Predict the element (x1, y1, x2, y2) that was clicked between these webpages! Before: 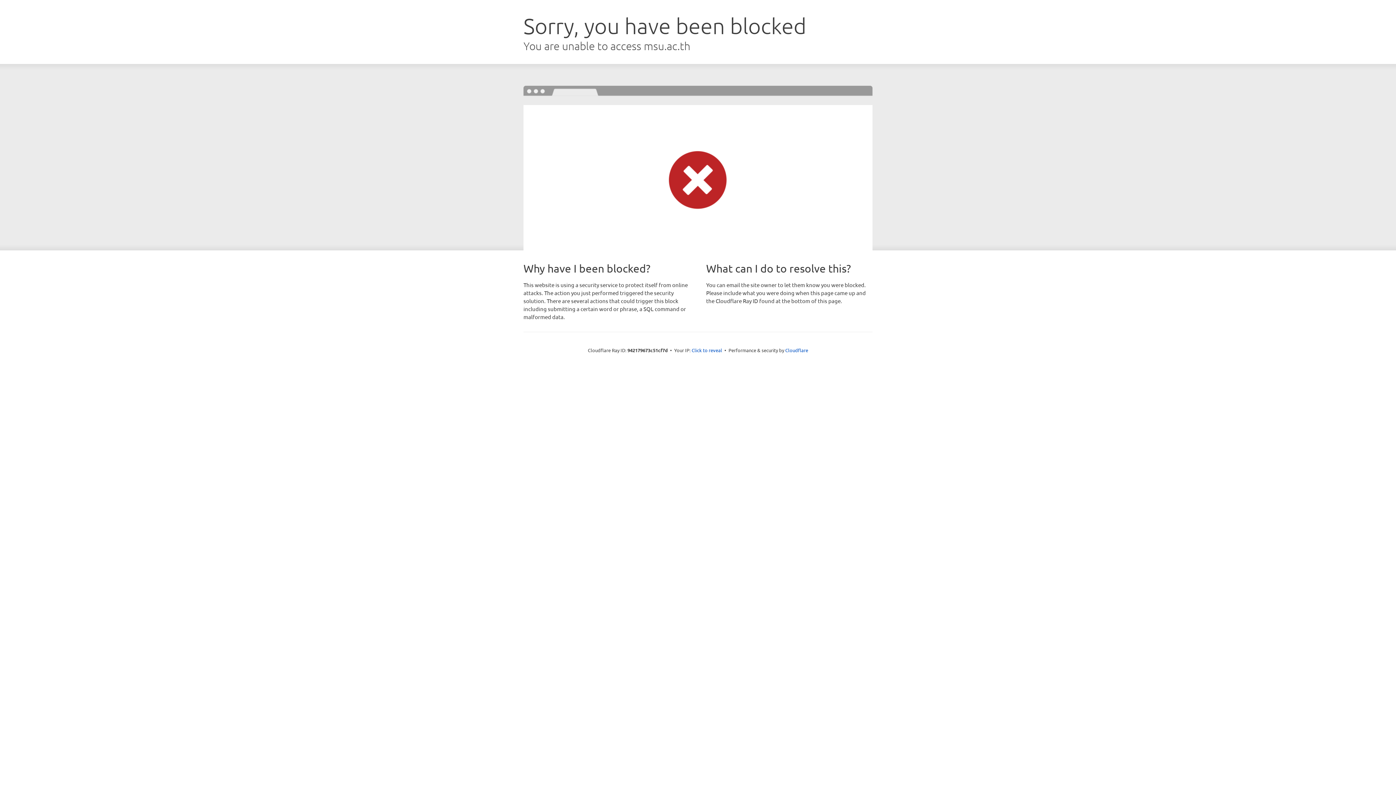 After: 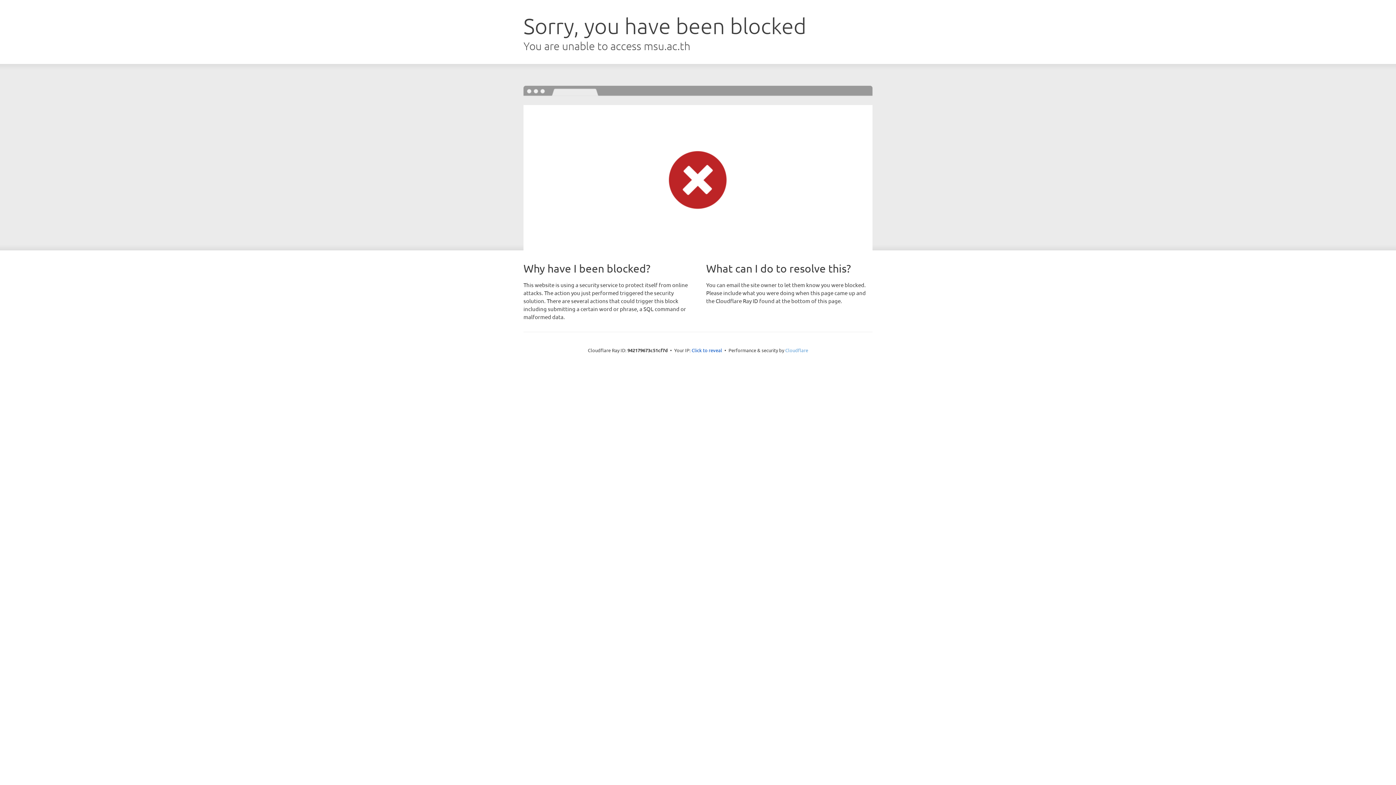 Action: label: Cloudflare bbox: (785, 347, 808, 353)